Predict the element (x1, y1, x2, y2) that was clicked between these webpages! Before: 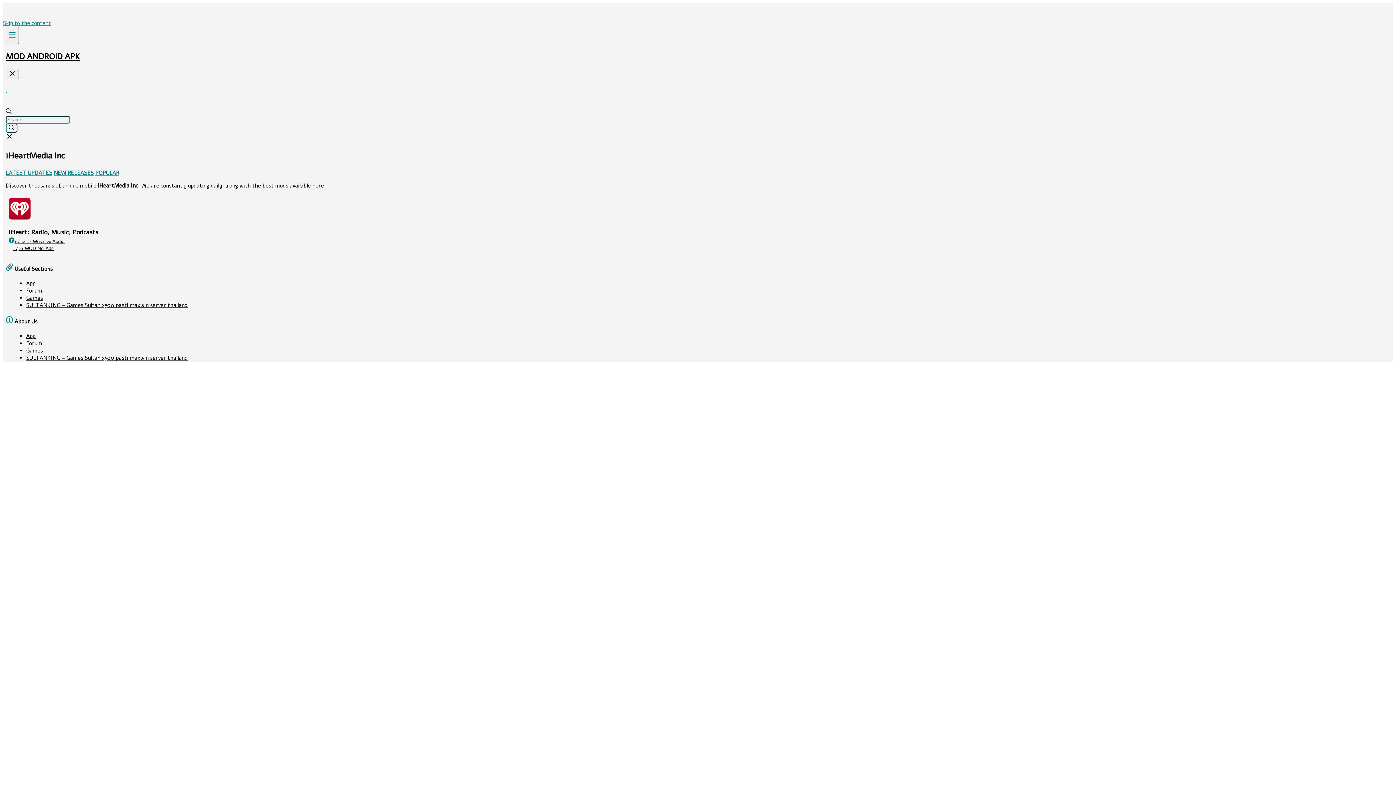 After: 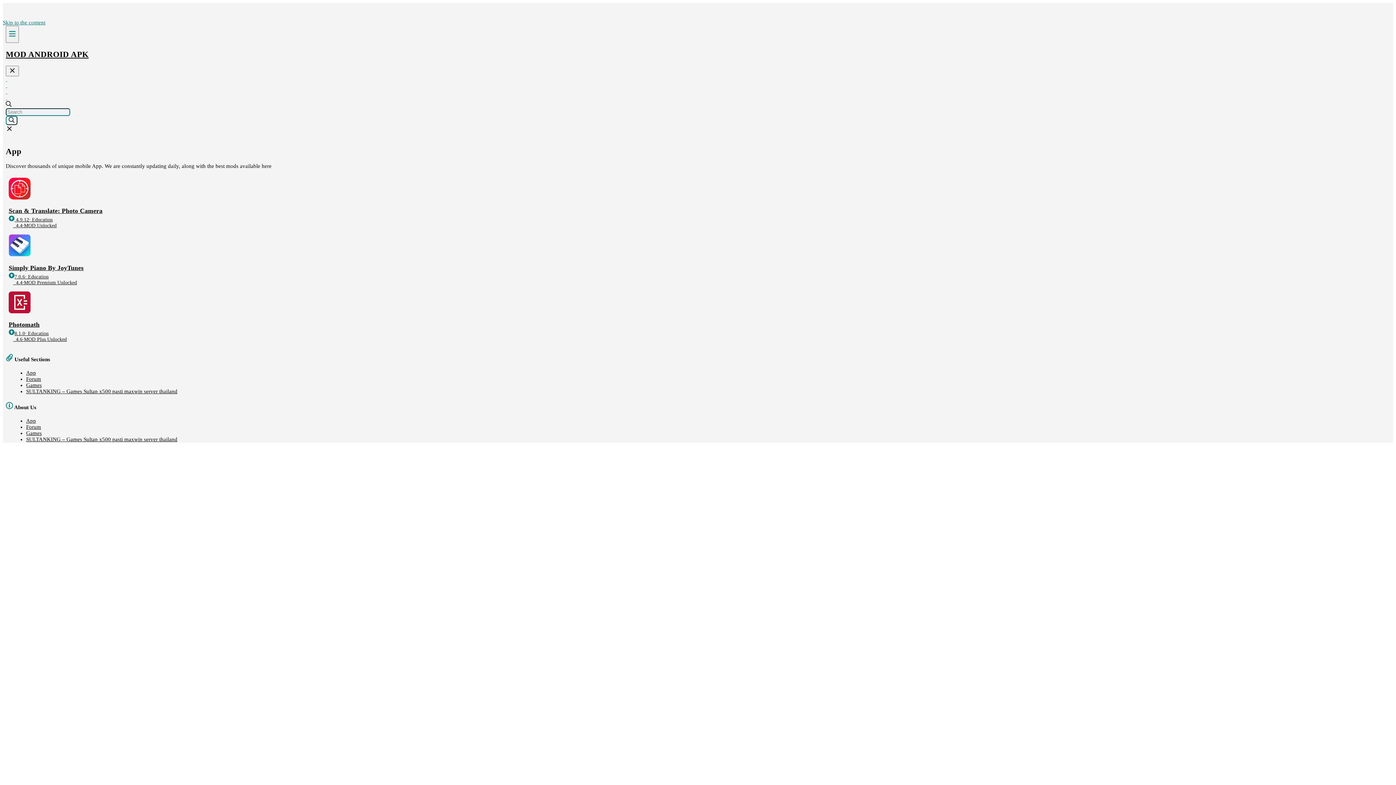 Action: label: App bbox: (26, 332, 35, 339)